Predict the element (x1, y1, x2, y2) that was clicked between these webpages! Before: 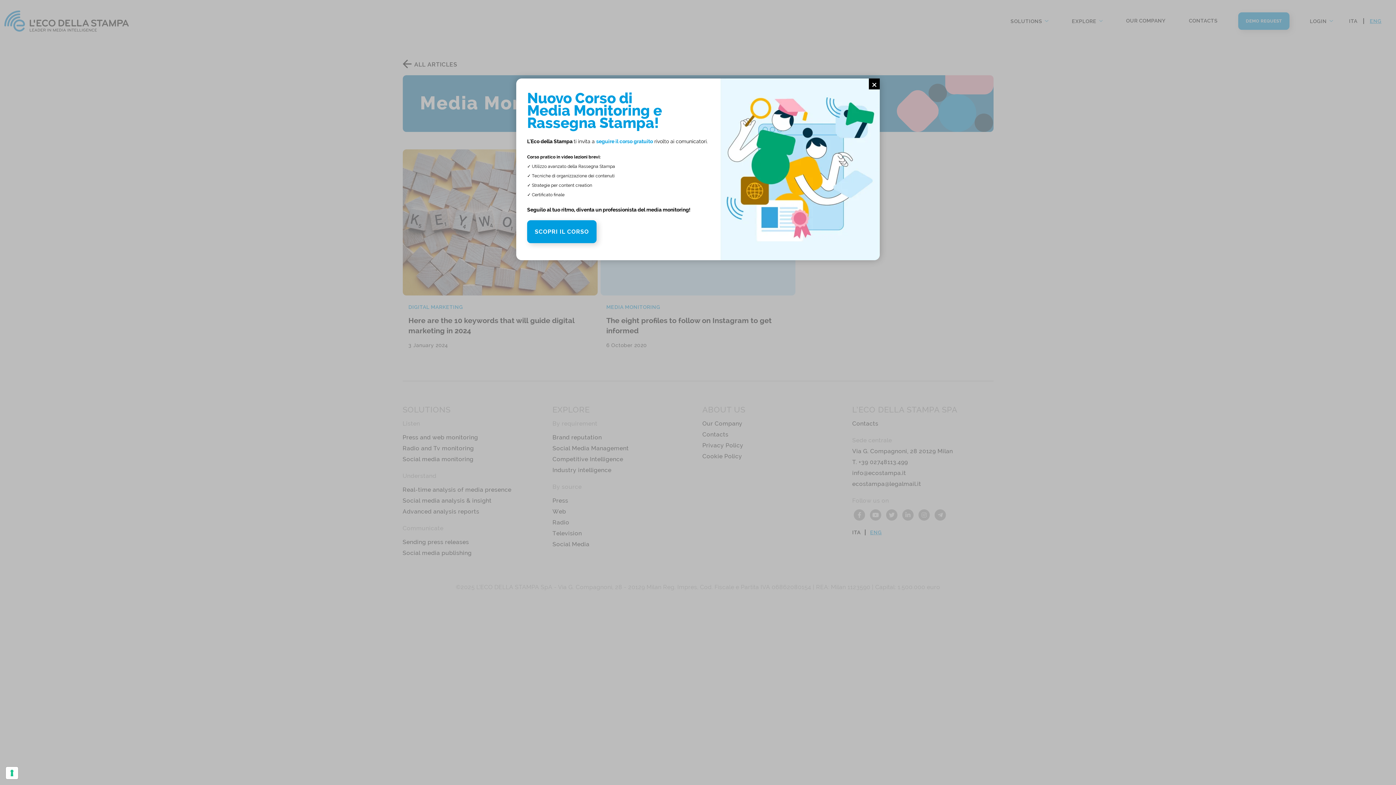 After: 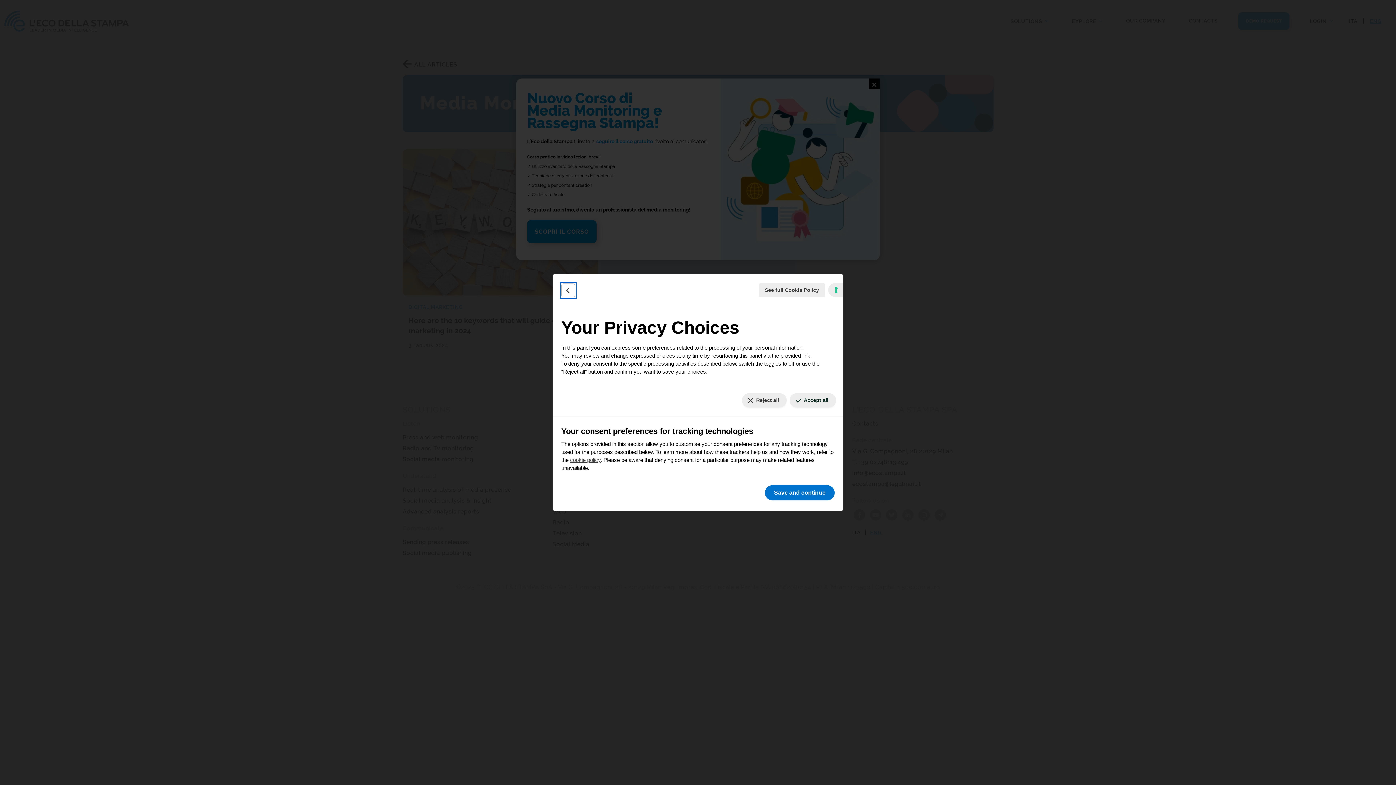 Action: bbox: (5, 767, 18, 779) label: Your consent preferences for tracking technologies